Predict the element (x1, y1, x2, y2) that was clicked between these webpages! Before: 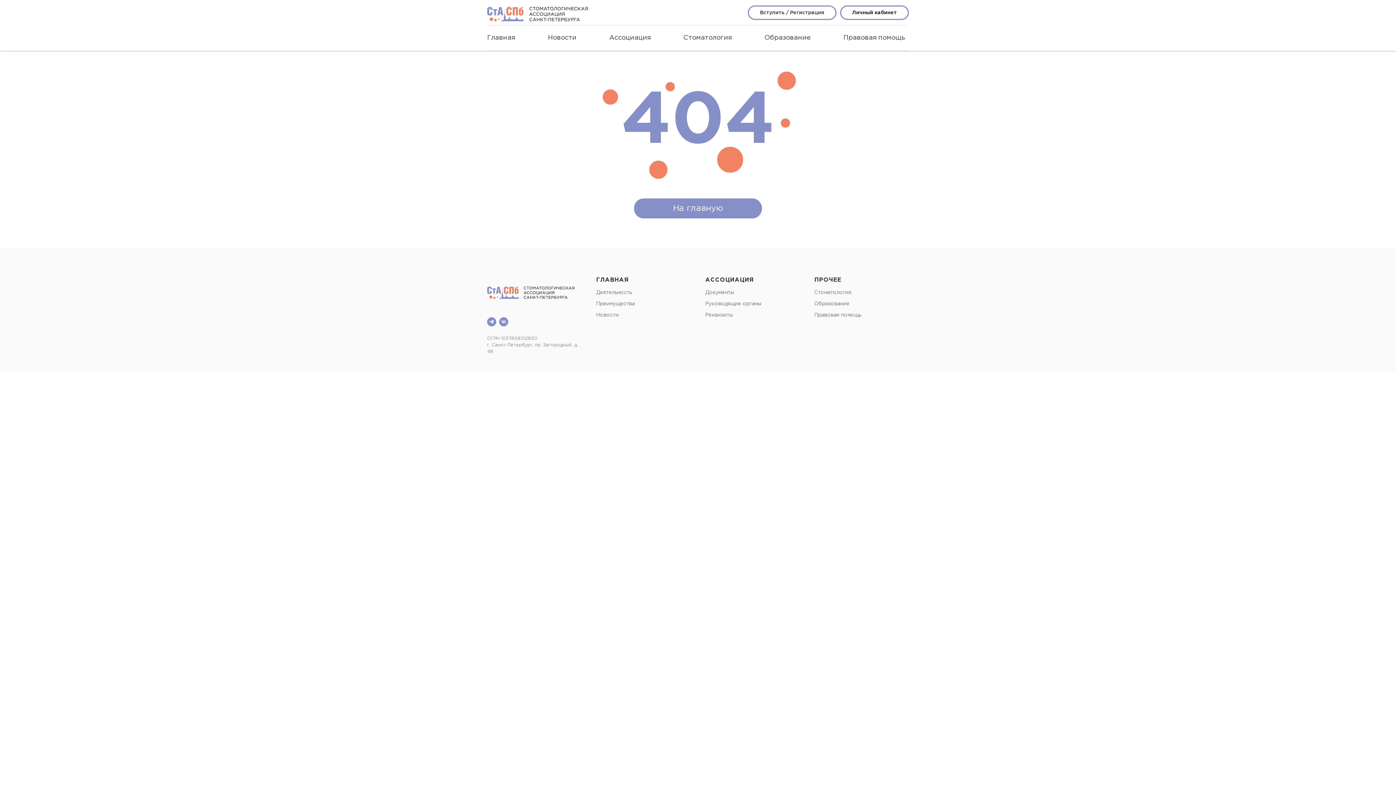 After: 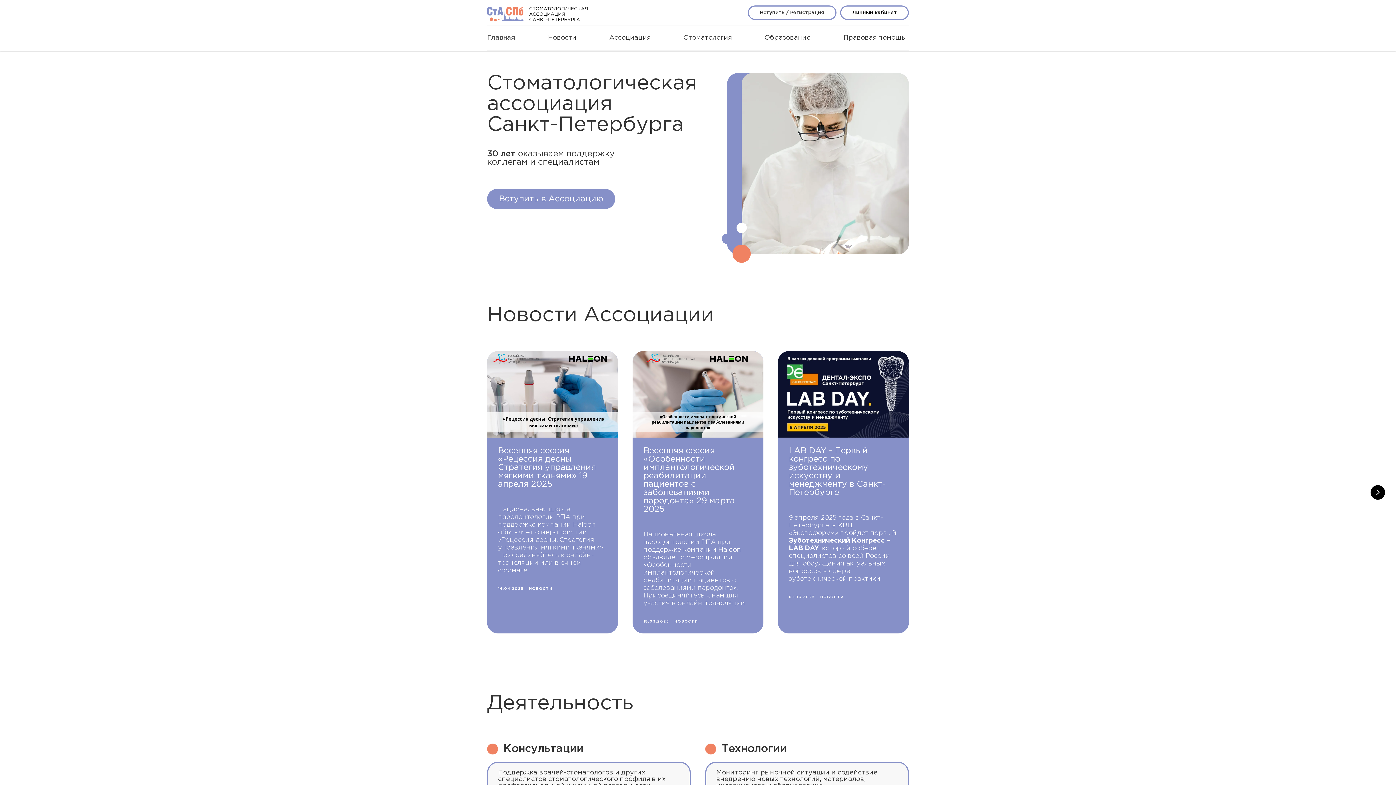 Action: bbox: (487, 276, 581, 305)